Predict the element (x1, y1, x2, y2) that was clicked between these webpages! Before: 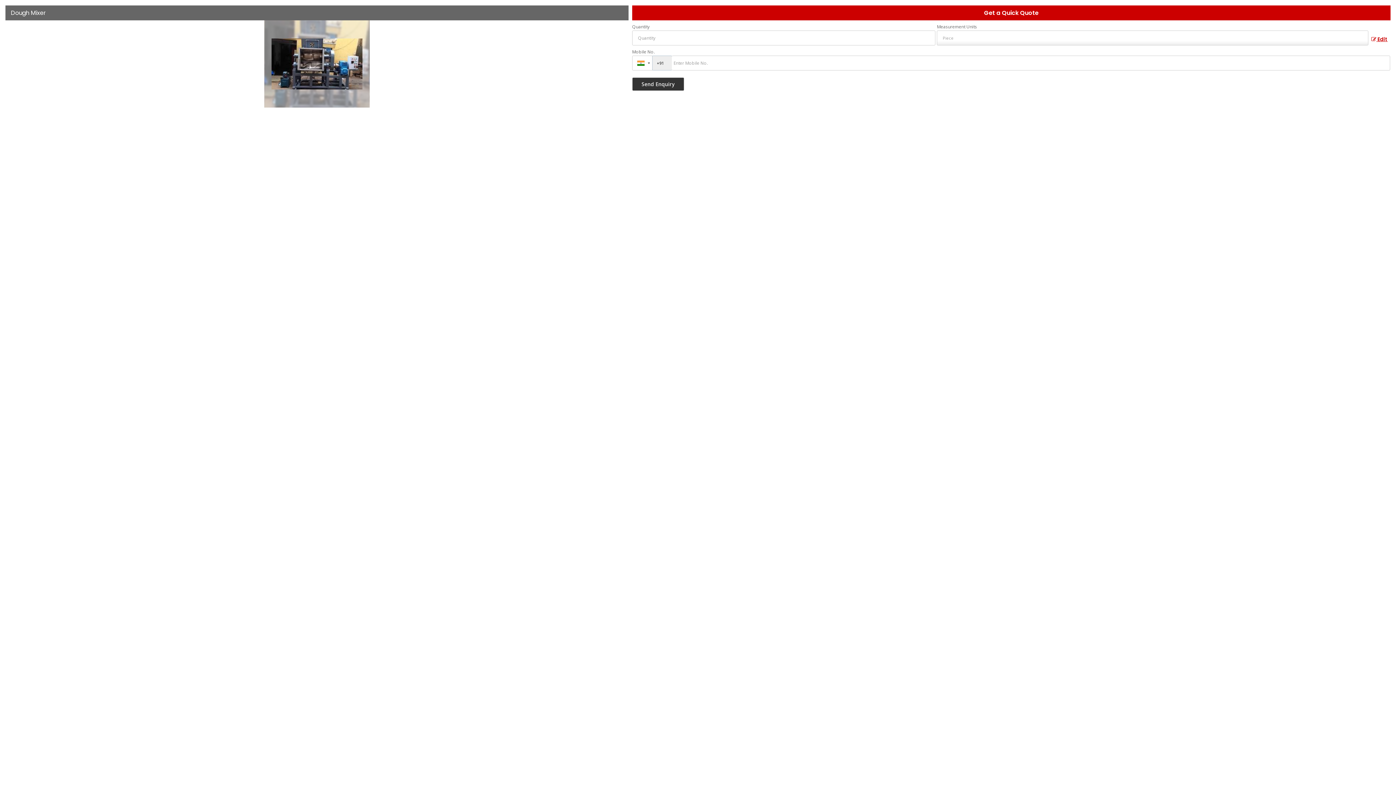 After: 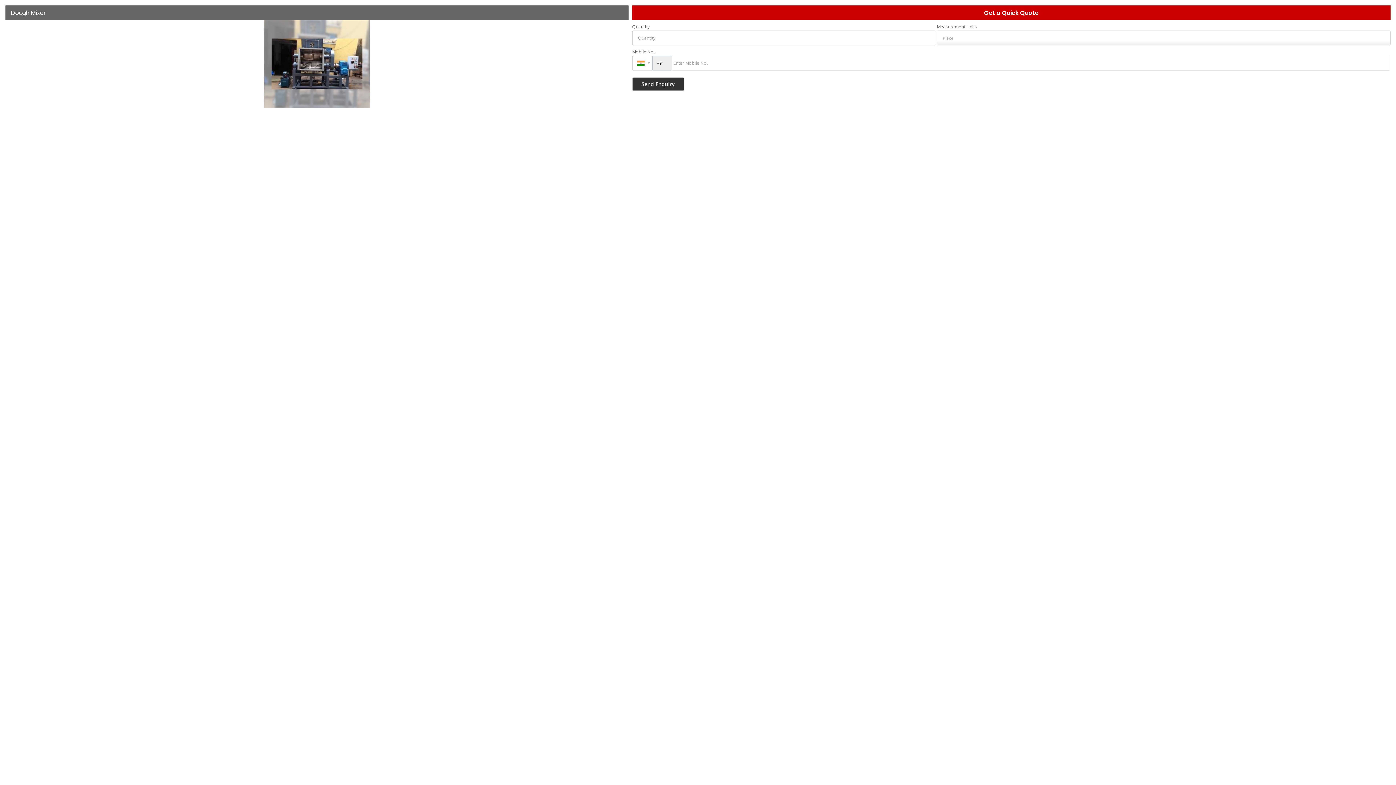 Action: bbox: (1368, 33, 1390, 44) label:  Edit